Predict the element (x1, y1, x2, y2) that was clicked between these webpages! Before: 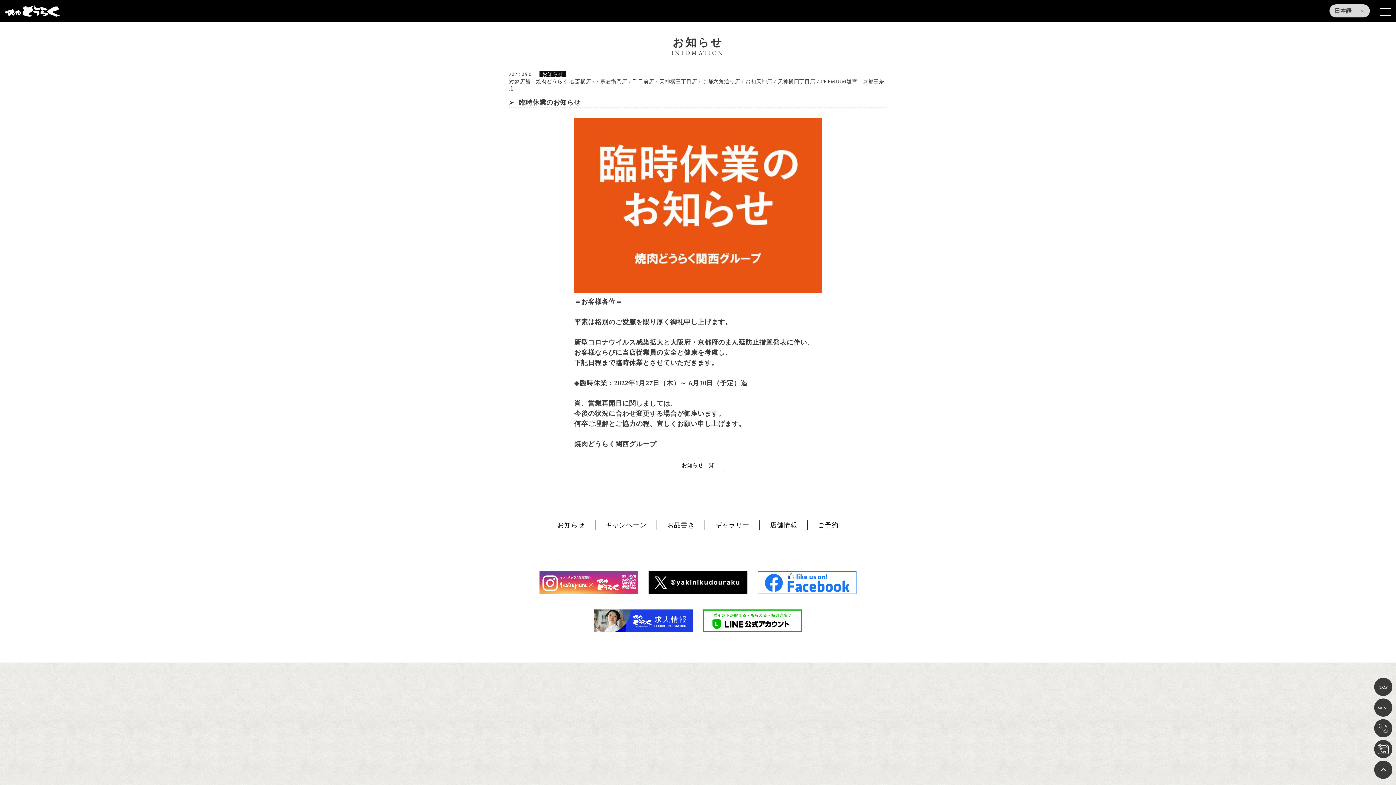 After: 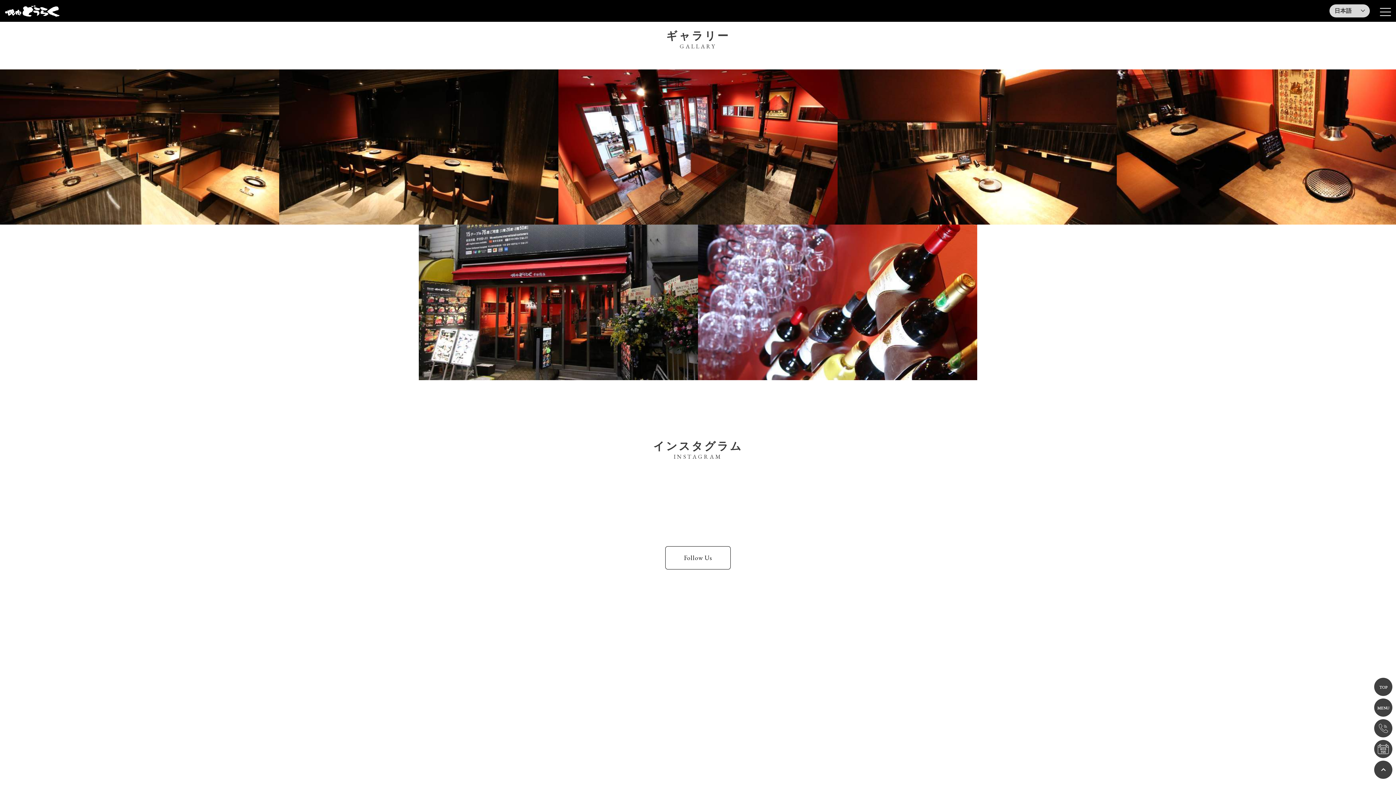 Action: bbox: (715, 520, 749, 530) label: ギャラリー